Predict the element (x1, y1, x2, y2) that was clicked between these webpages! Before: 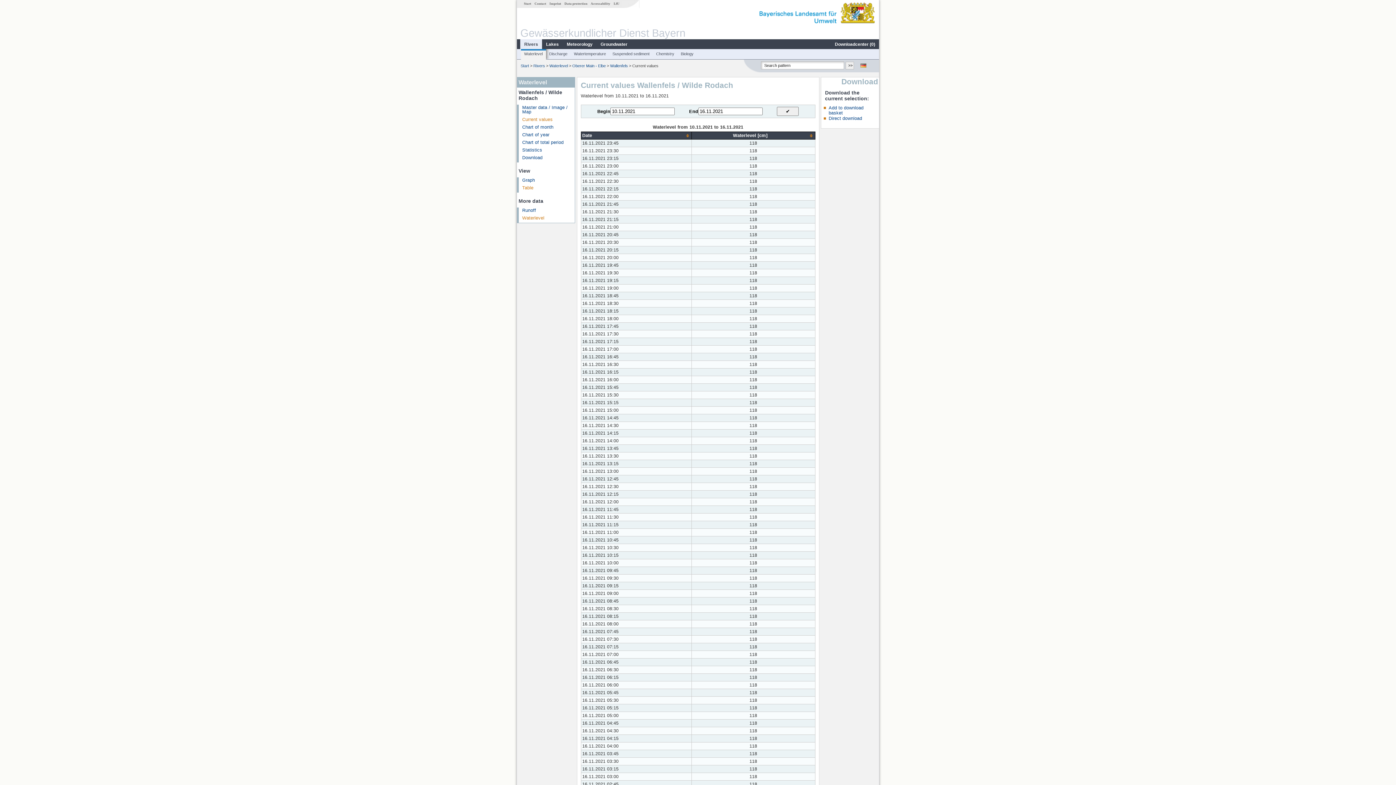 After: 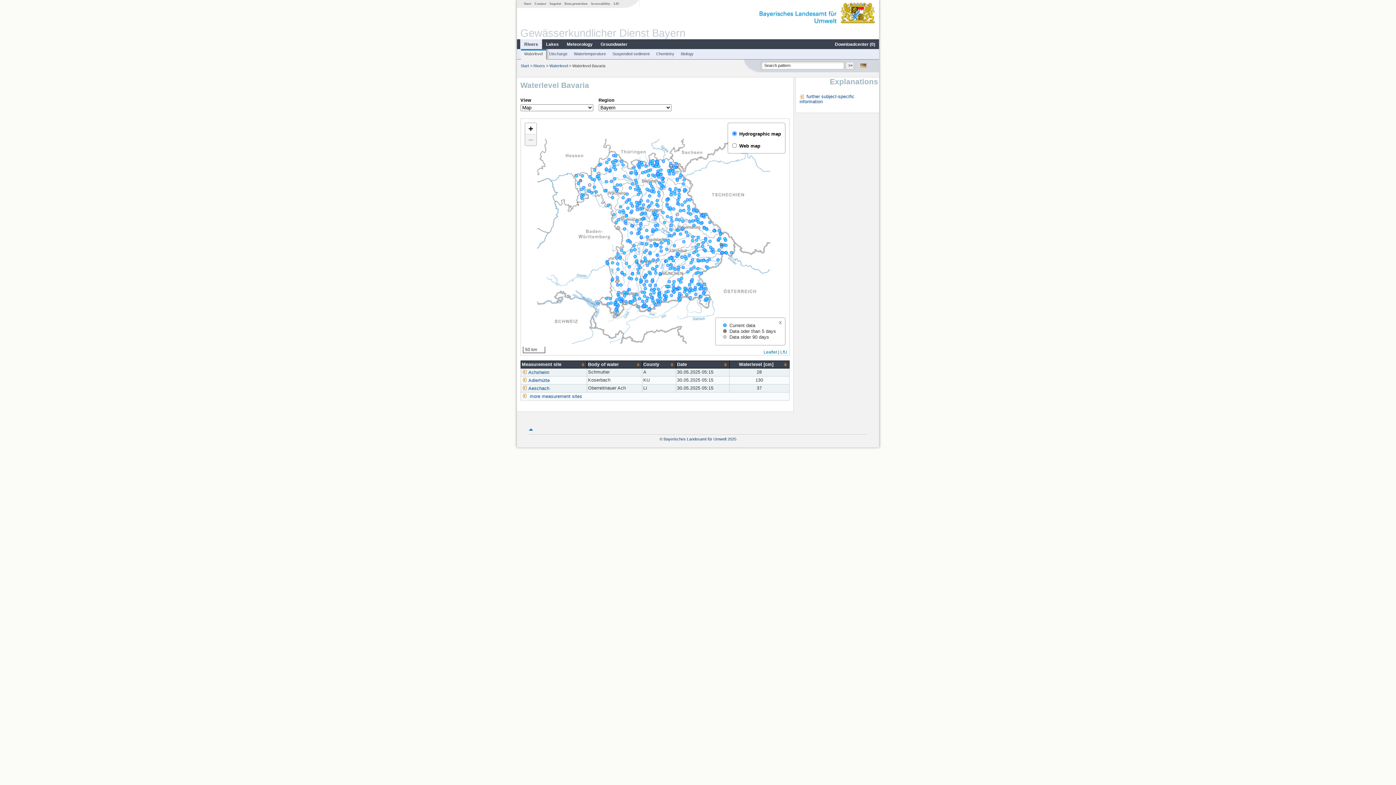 Action: label: Waterlevel bbox: (549, 63, 568, 67)